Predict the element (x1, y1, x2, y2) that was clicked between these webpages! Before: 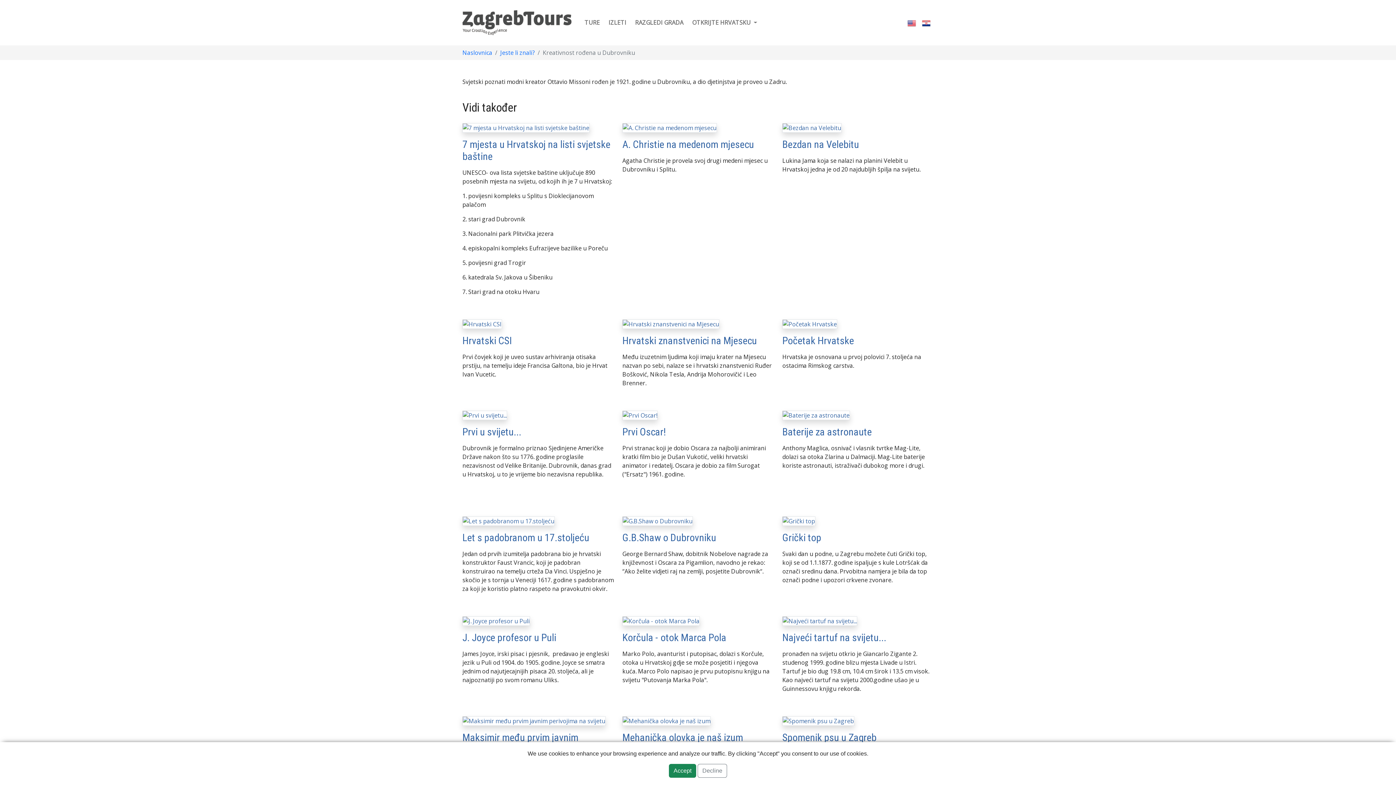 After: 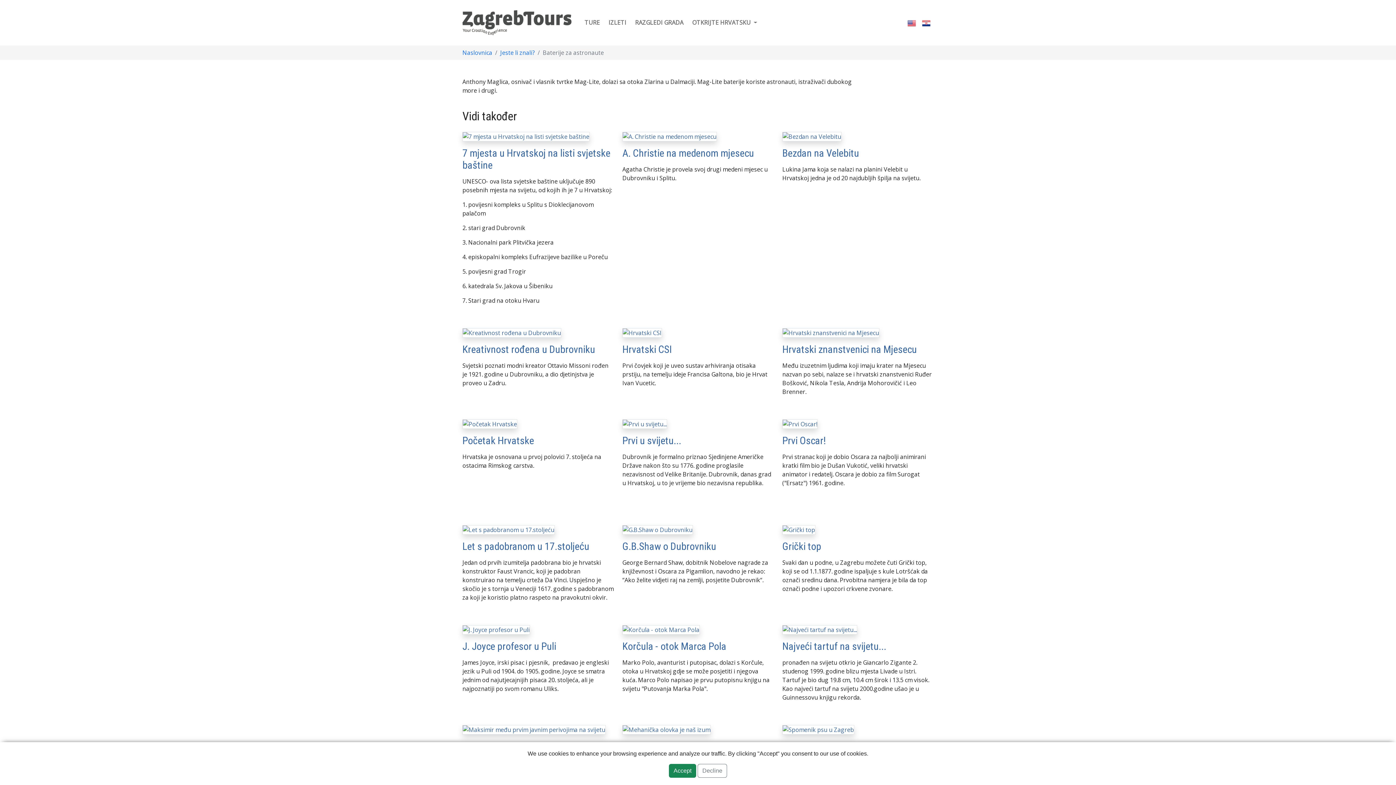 Action: bbox: (782, 413, 850, 421)